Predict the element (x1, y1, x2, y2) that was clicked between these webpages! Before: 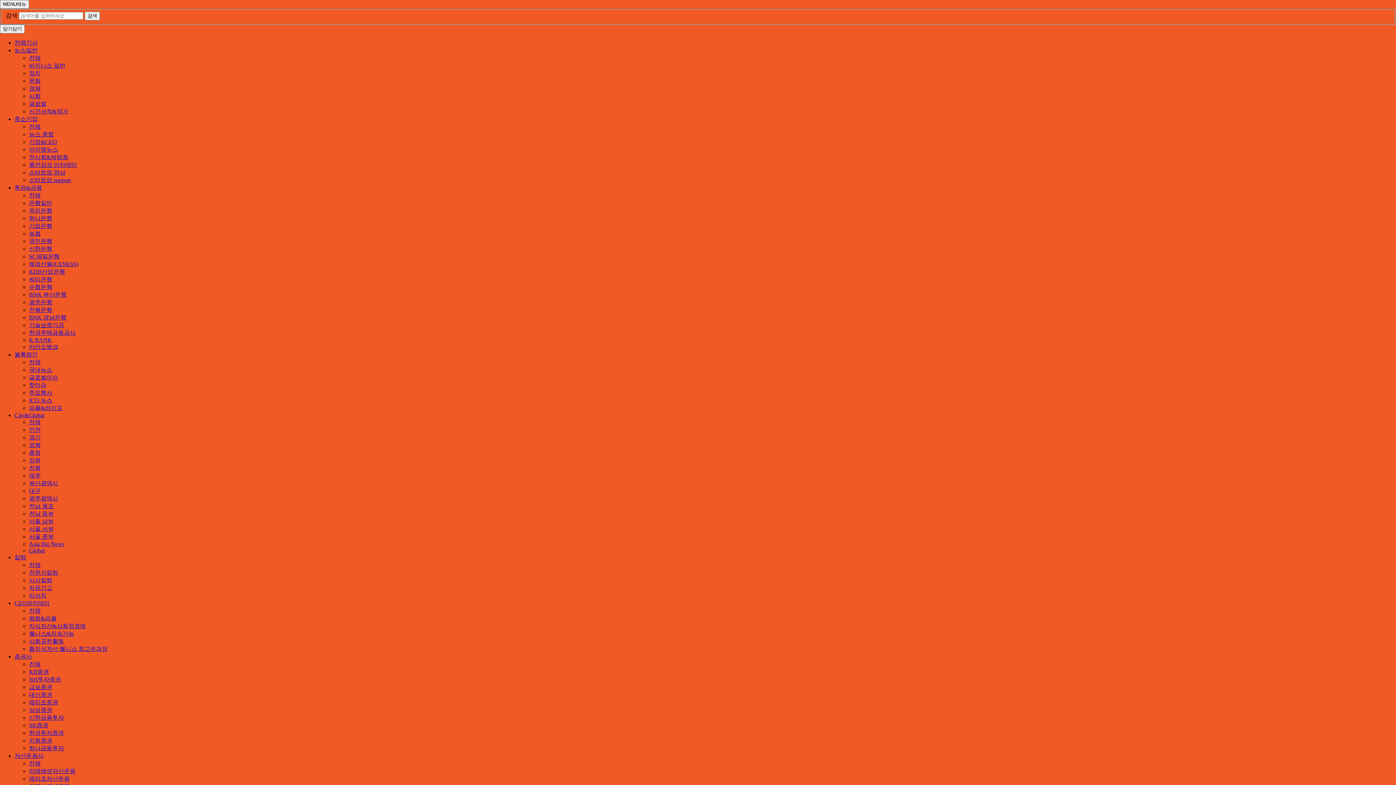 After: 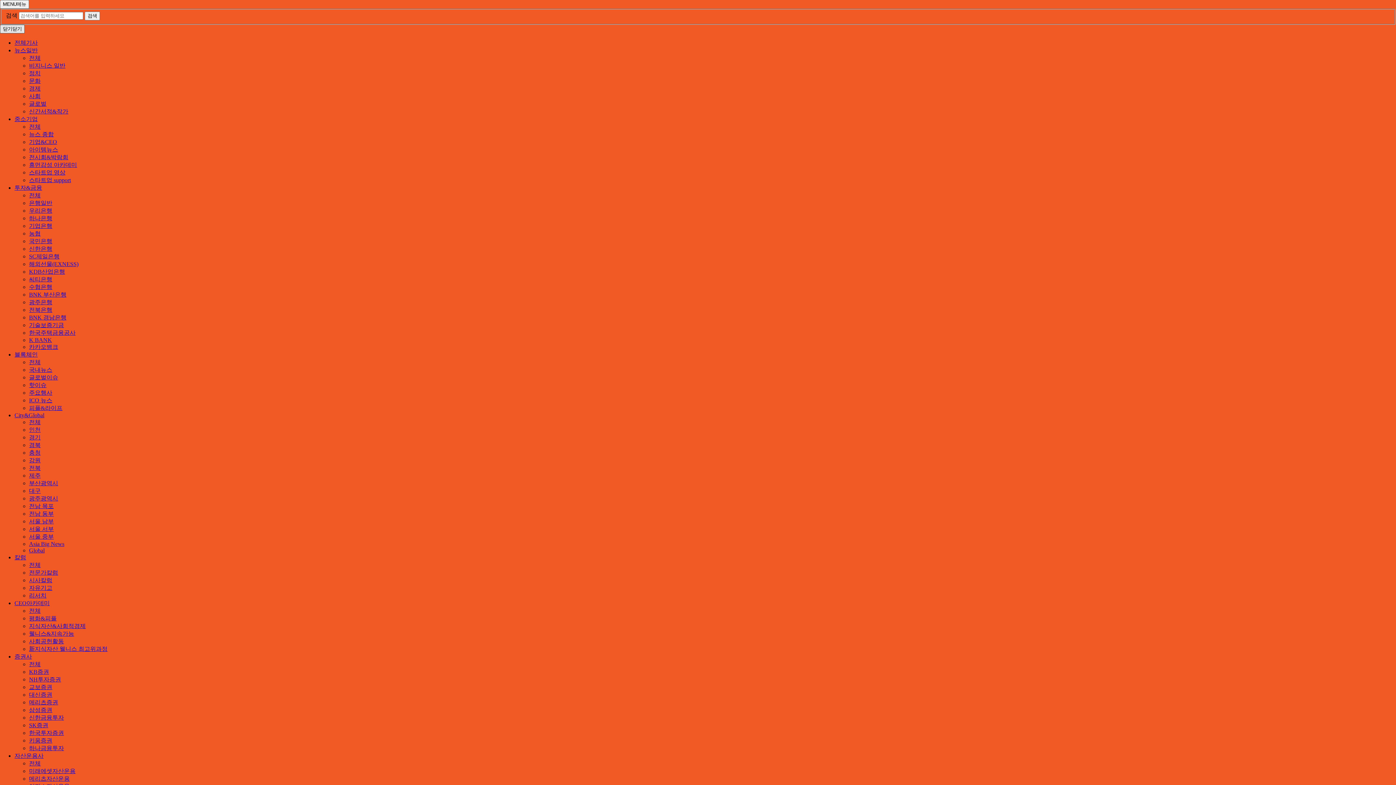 Action: bbox: (0, 24, 24, 33) label: 닫기닫기